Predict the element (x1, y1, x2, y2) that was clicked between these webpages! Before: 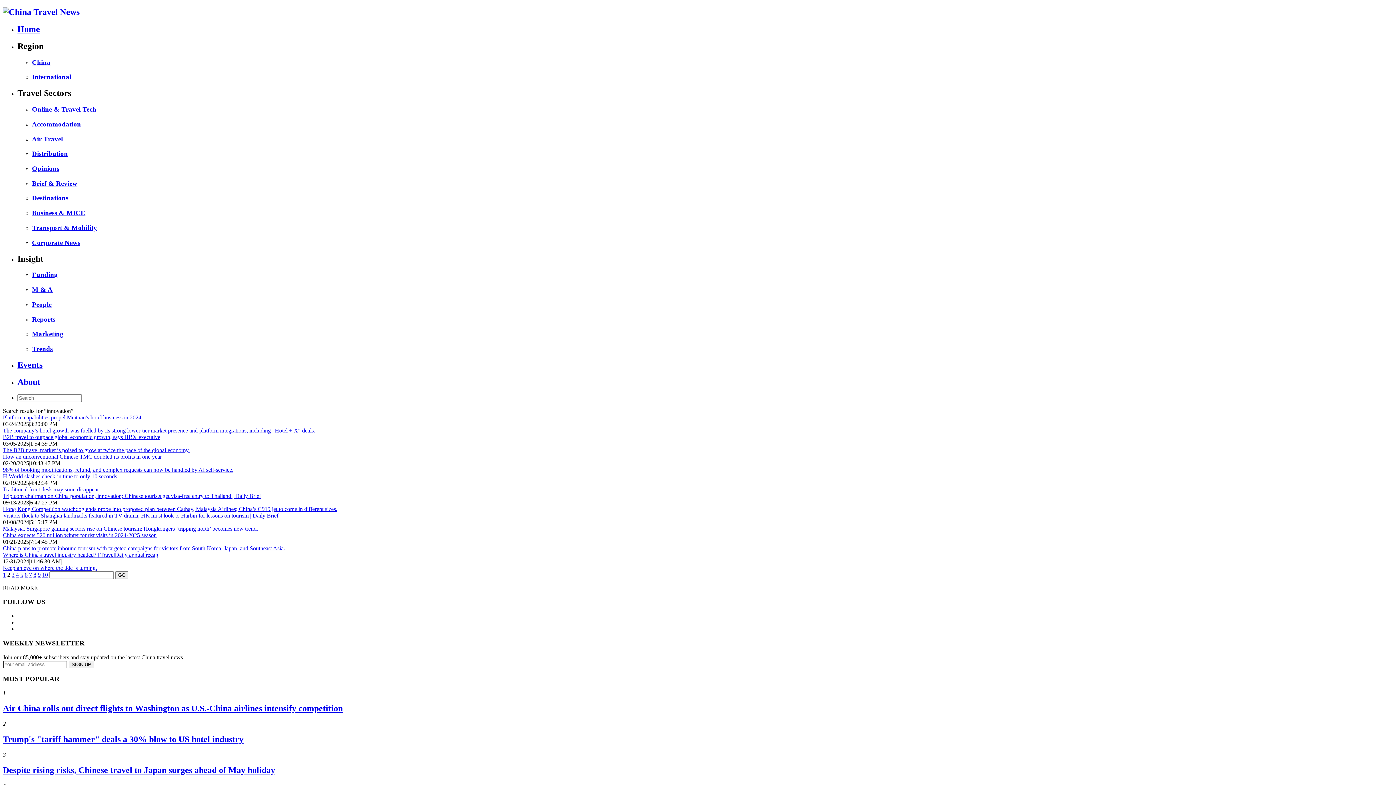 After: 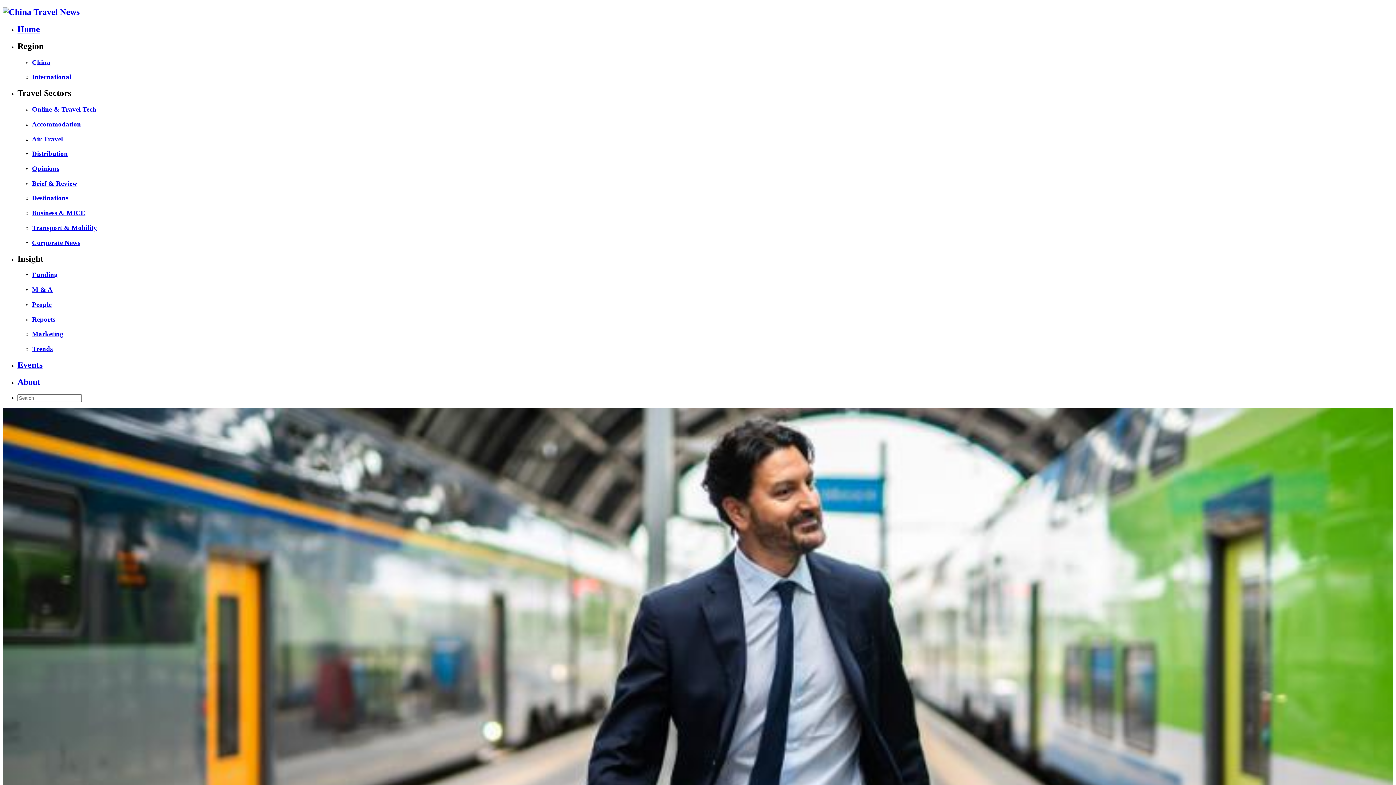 Action: label: Home bbox: (17, 24, 40, 33)